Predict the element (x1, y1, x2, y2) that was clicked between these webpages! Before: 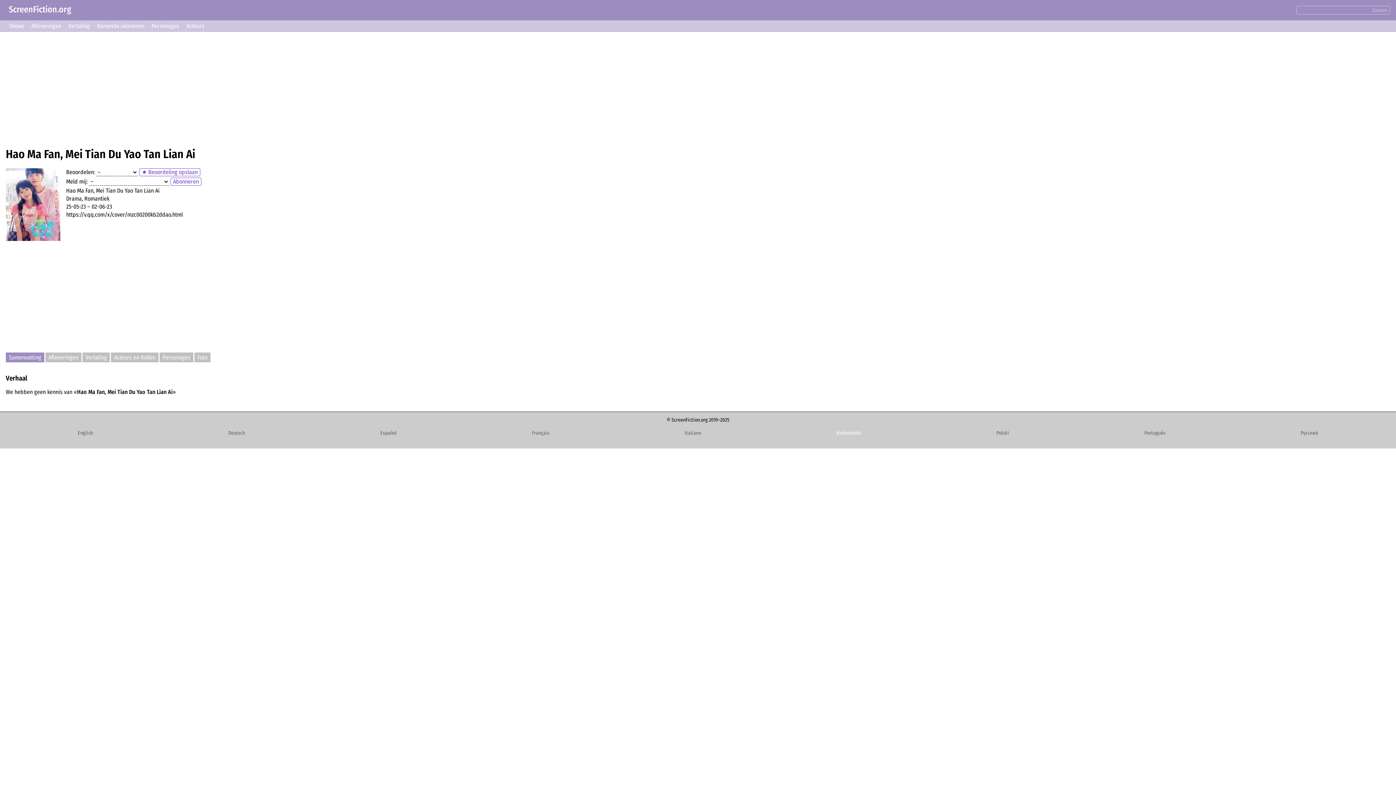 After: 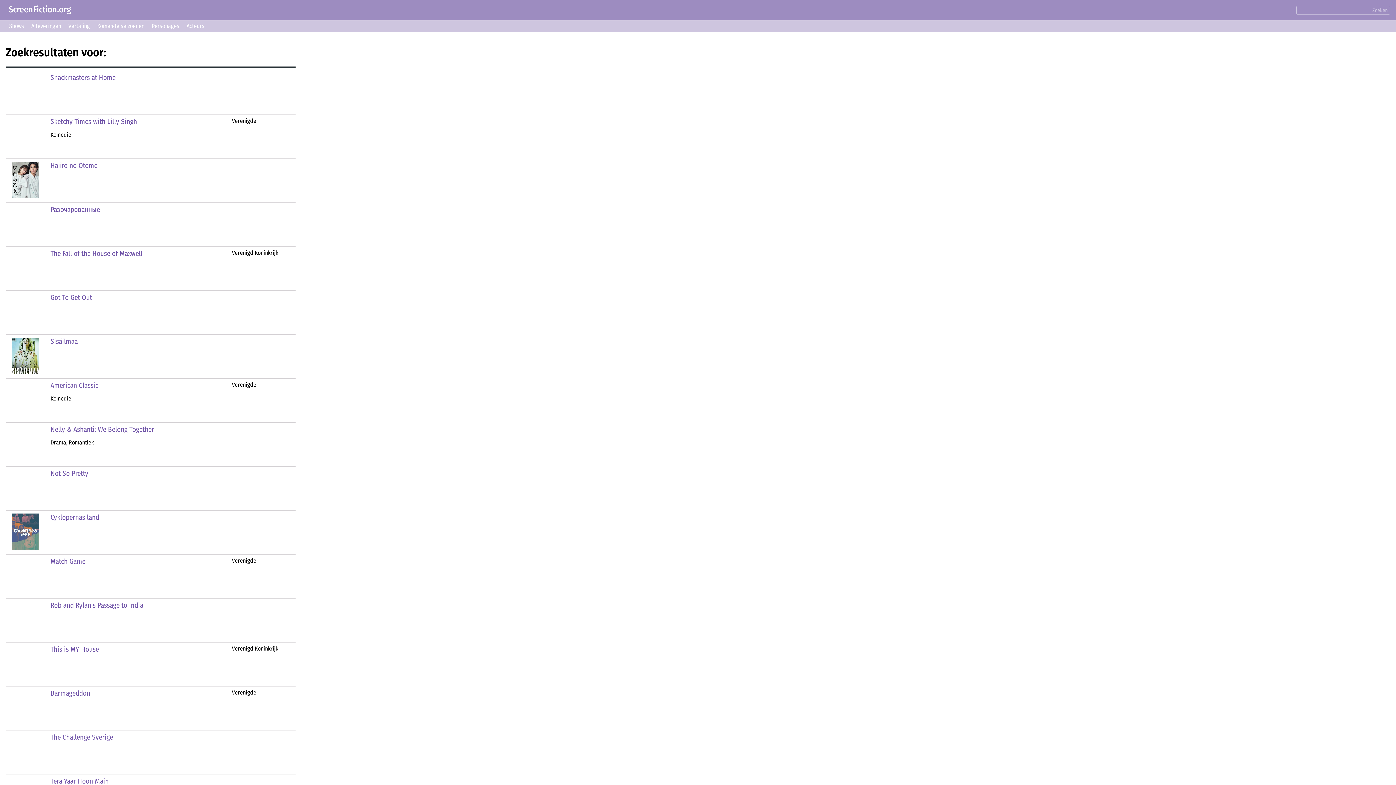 Action: label: Zoeken bbox: (1370, 6, 1390, 13)